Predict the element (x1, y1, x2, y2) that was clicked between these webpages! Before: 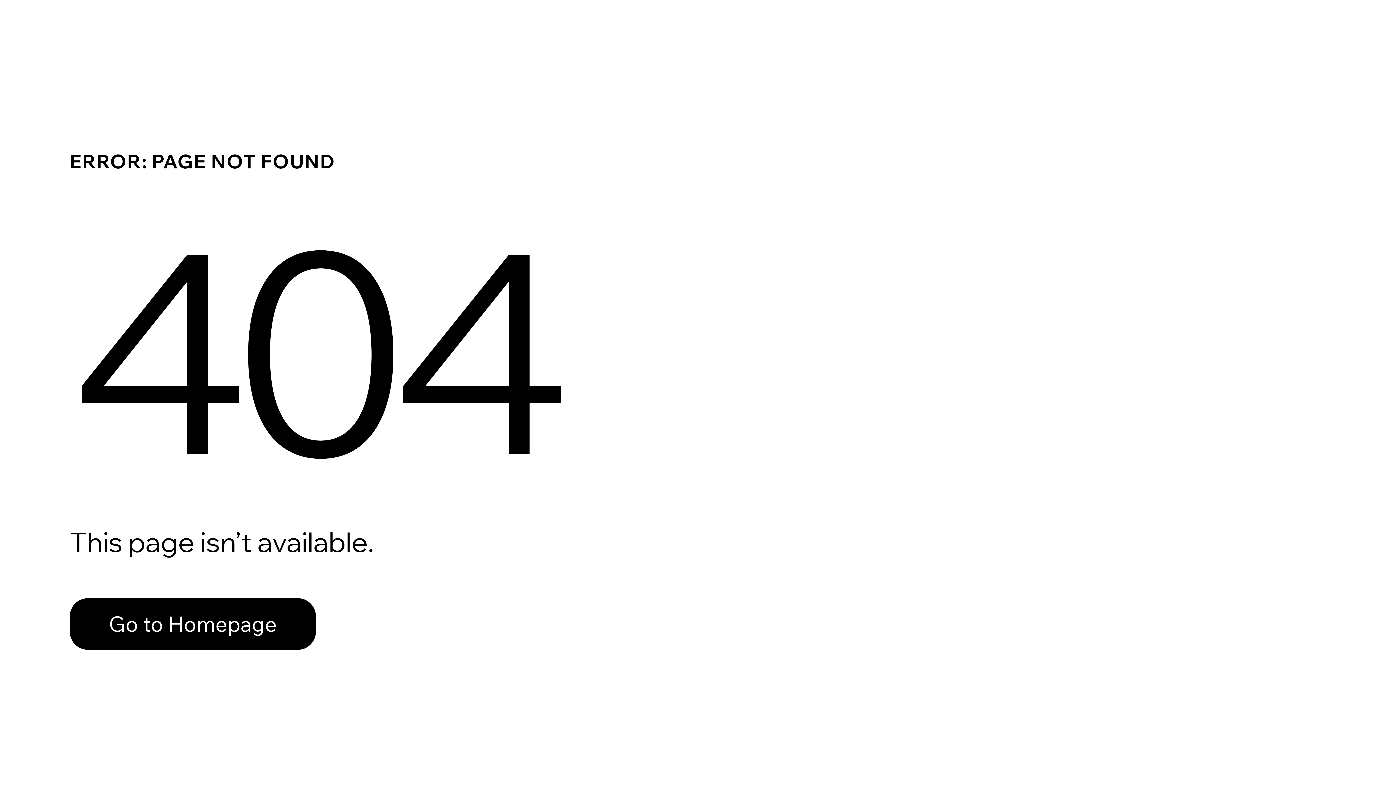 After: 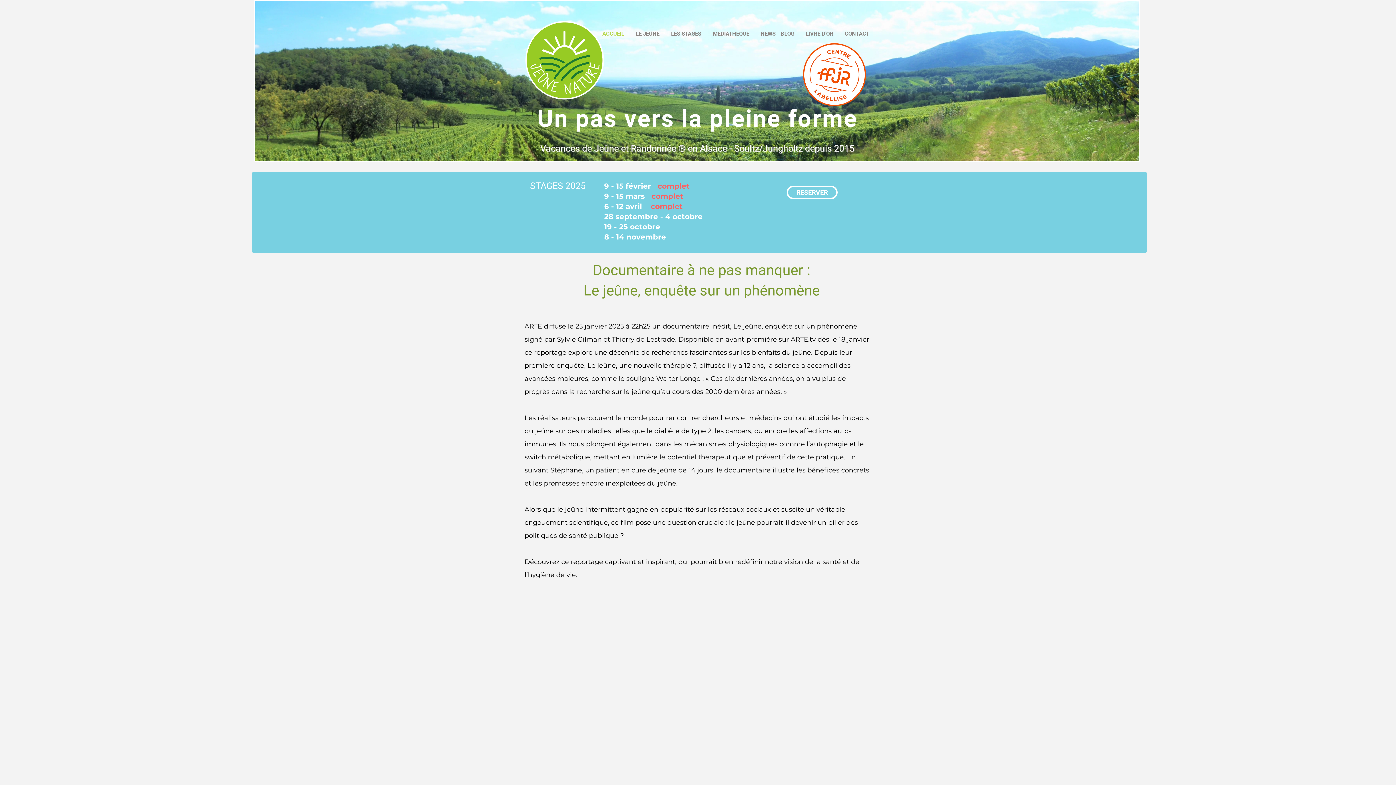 Action: bbox: (69, 598, 316, 650) label: Go to Homepage